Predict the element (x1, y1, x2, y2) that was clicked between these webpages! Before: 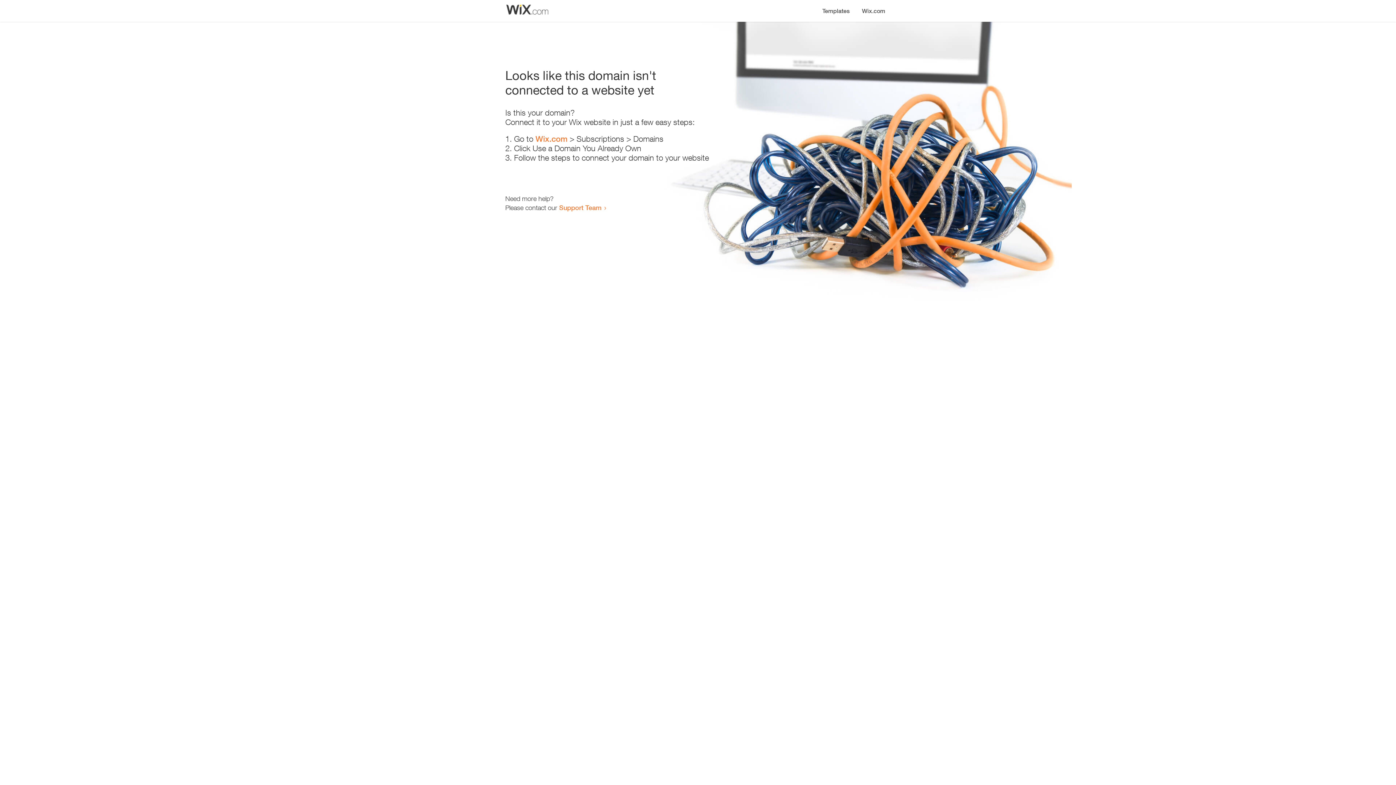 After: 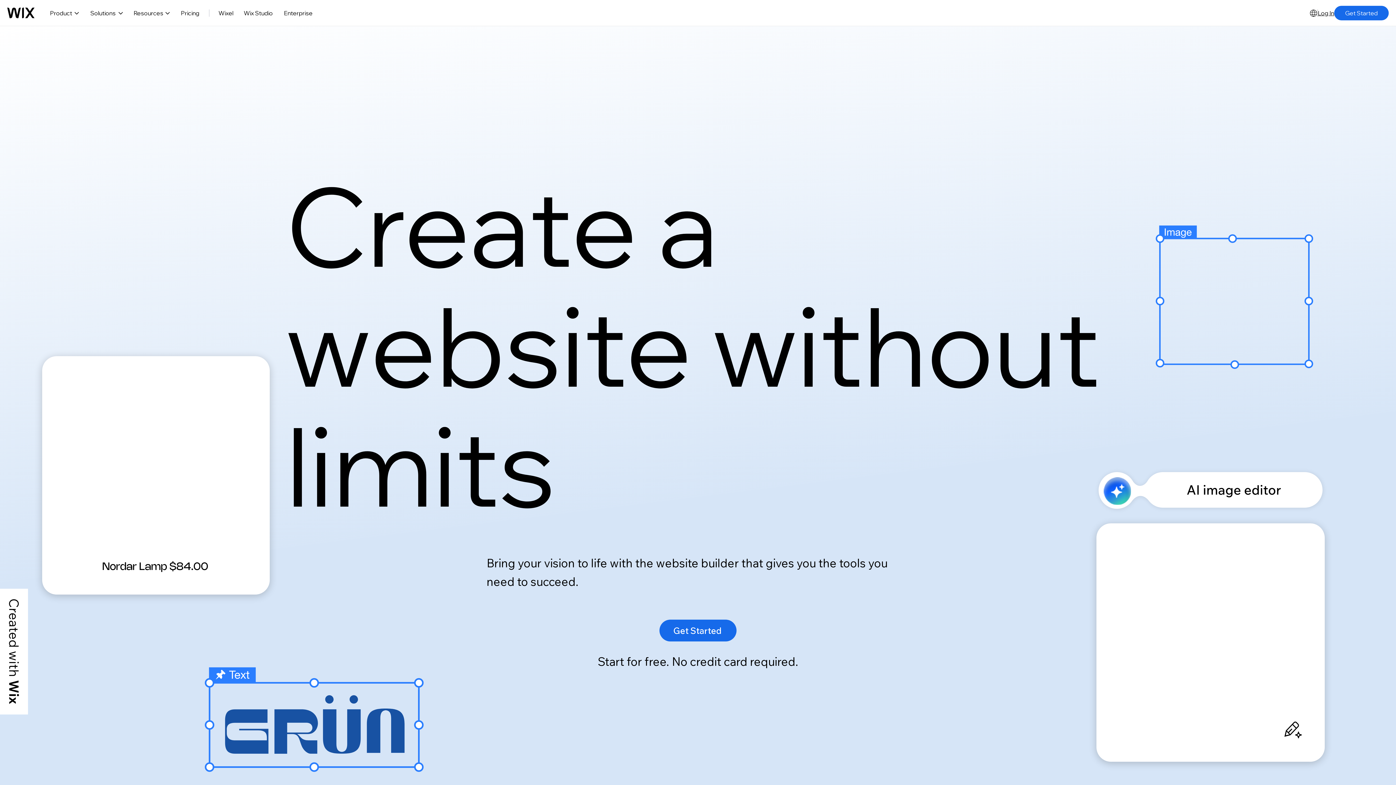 Action: label: Wix.com bbox: (535, 134, 567, 143)